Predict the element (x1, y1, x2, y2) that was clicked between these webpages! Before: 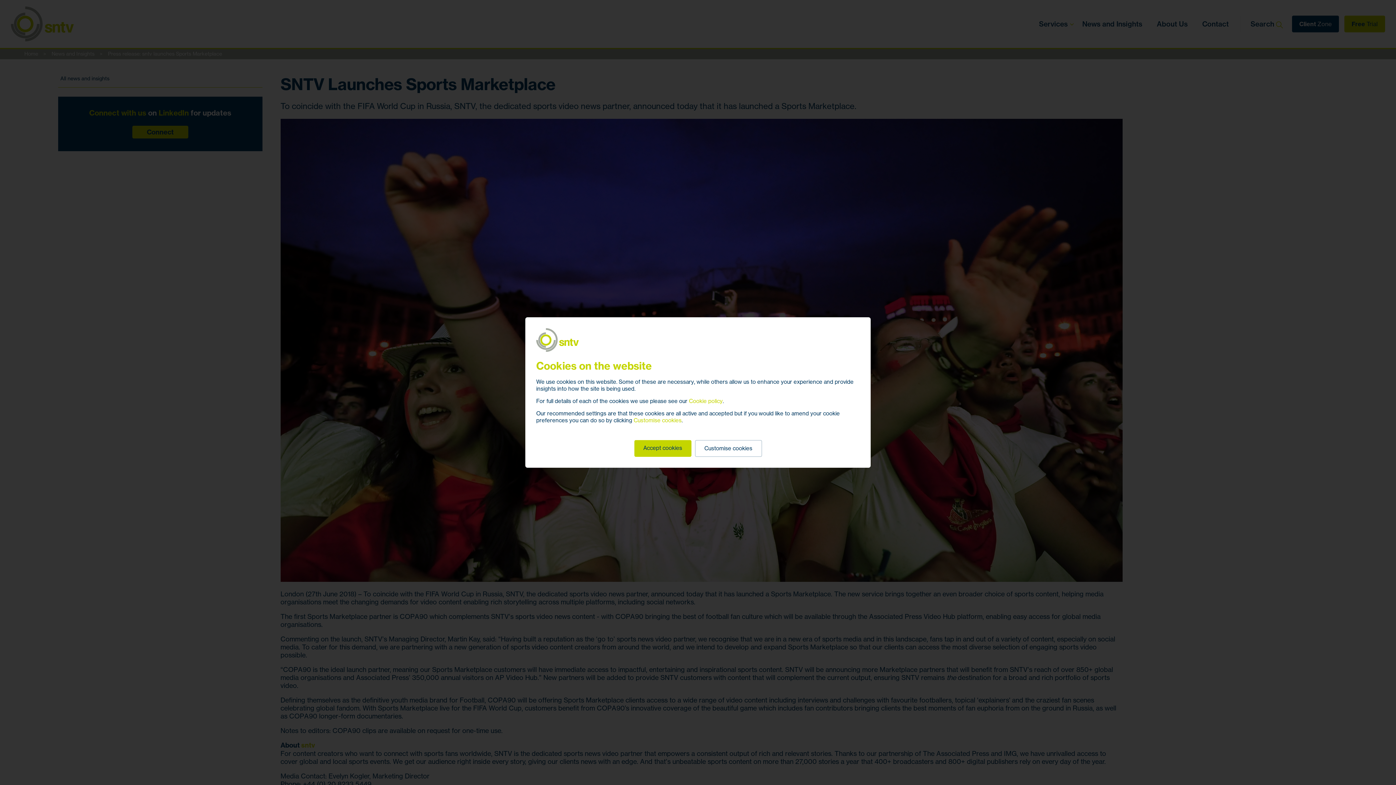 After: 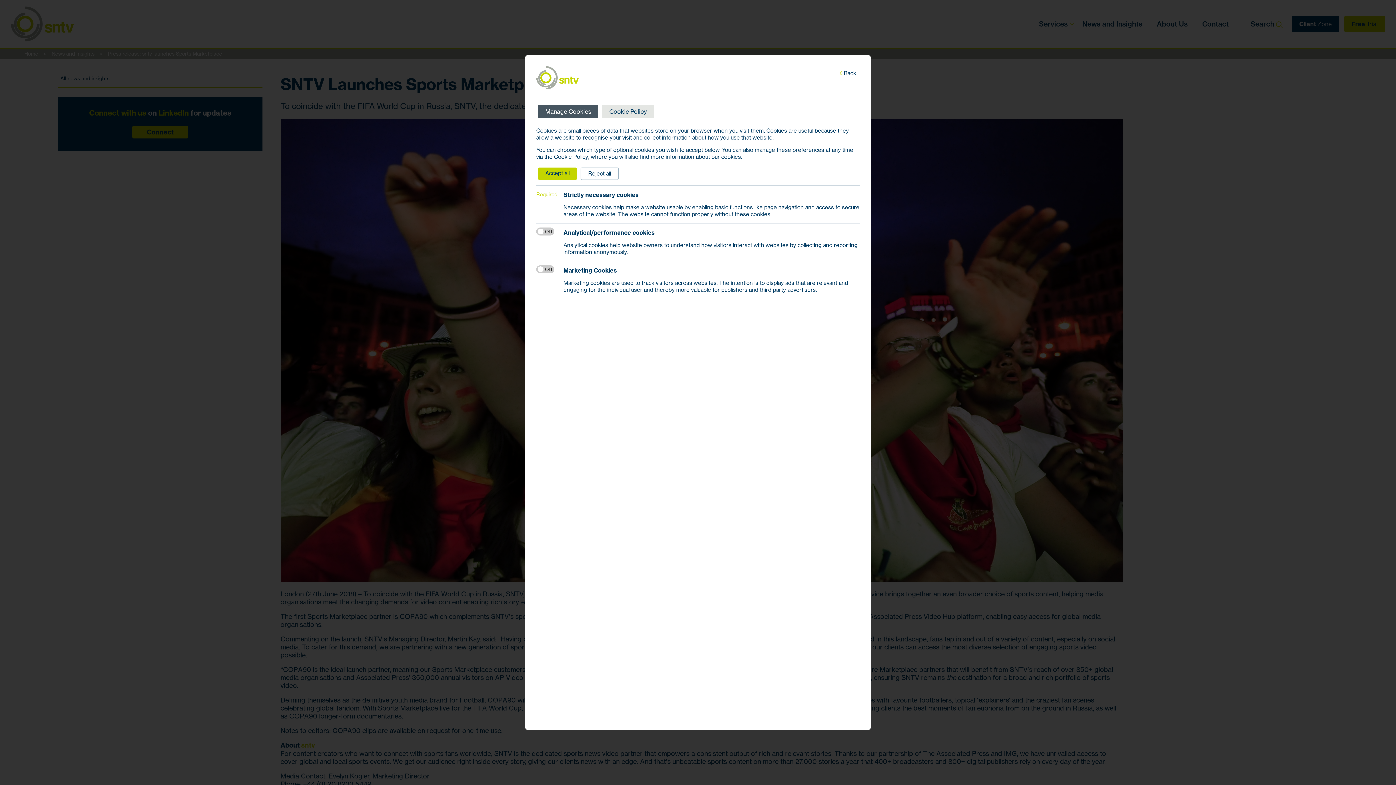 Action: label: Customise cookies bbox: (695, 440, 762, 456)